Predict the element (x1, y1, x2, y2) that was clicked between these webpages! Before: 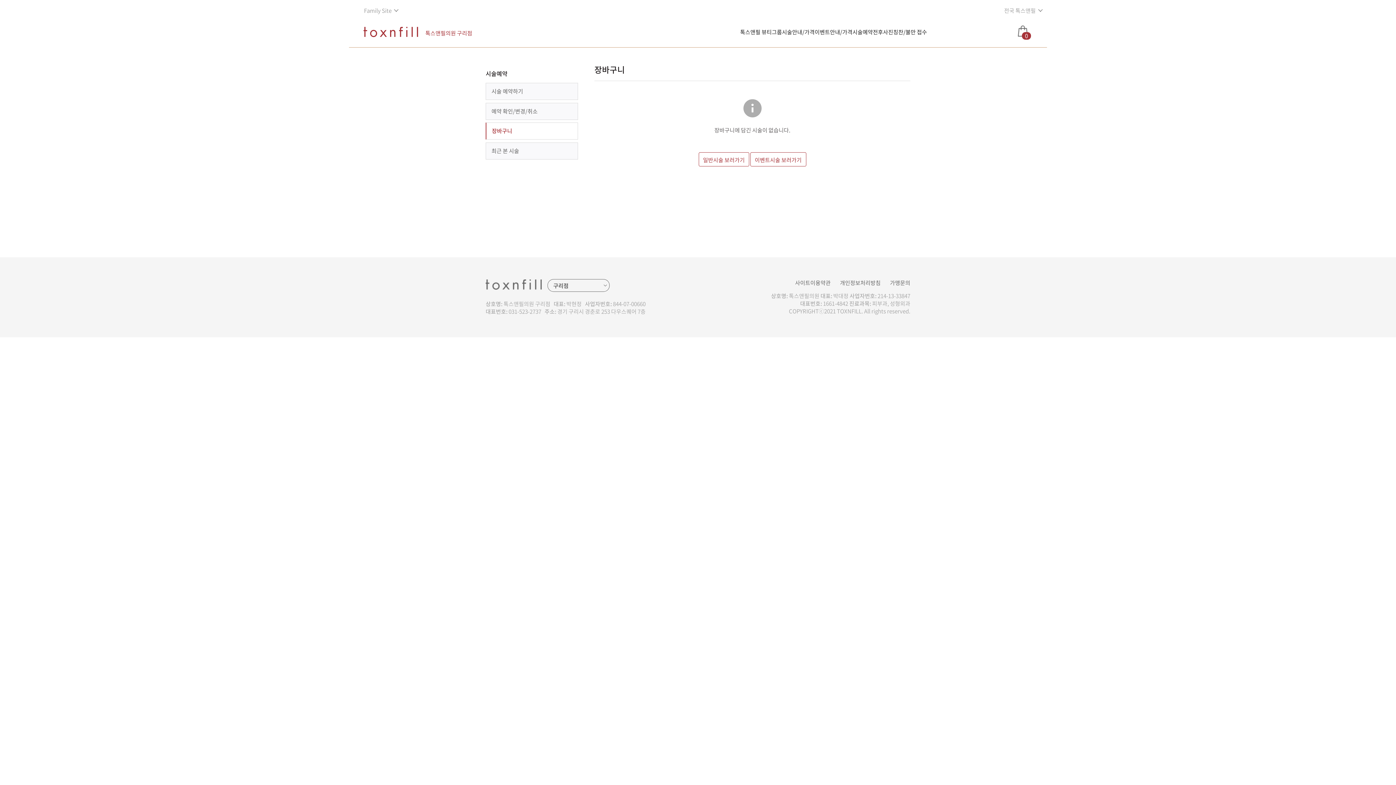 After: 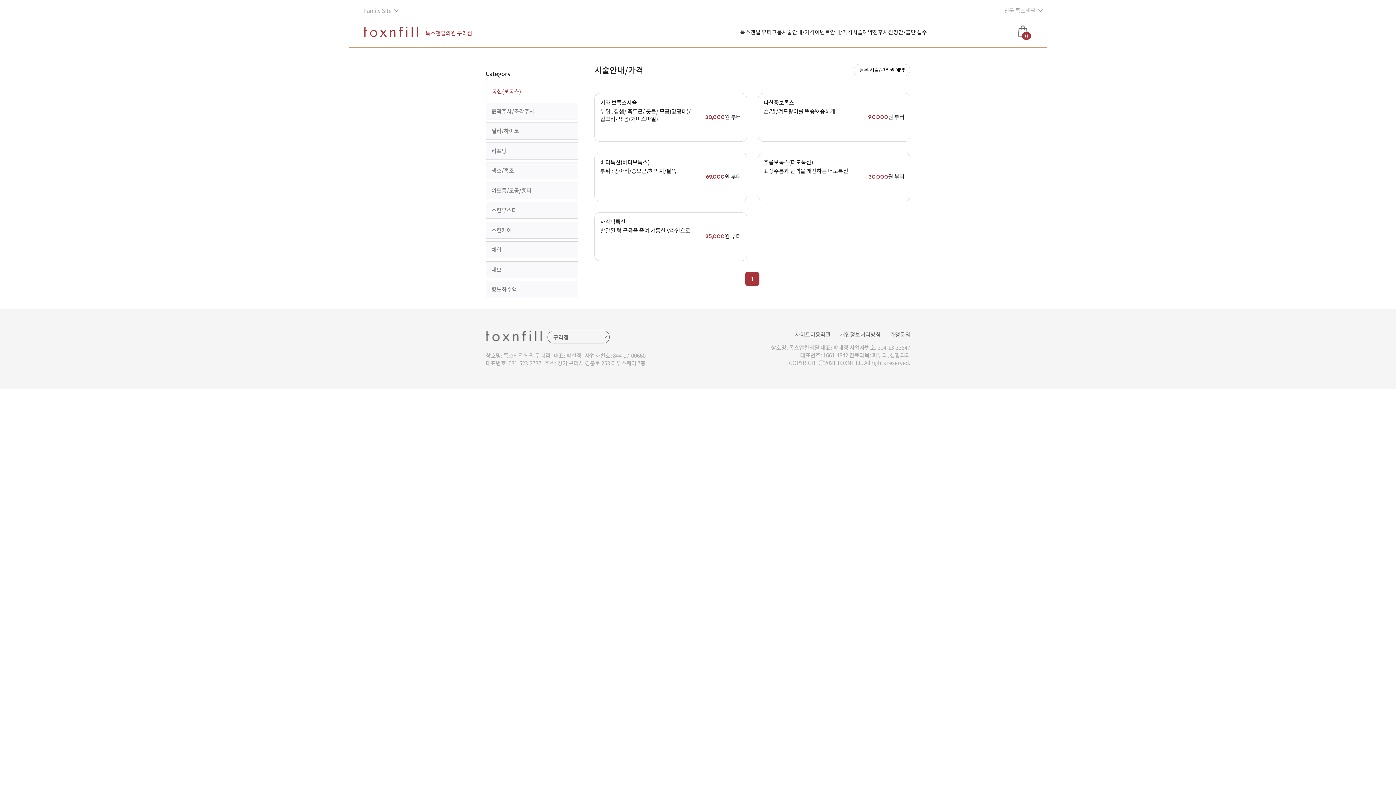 Action: bbox: (782, 17, 814, 46) label: 시술안내/가격